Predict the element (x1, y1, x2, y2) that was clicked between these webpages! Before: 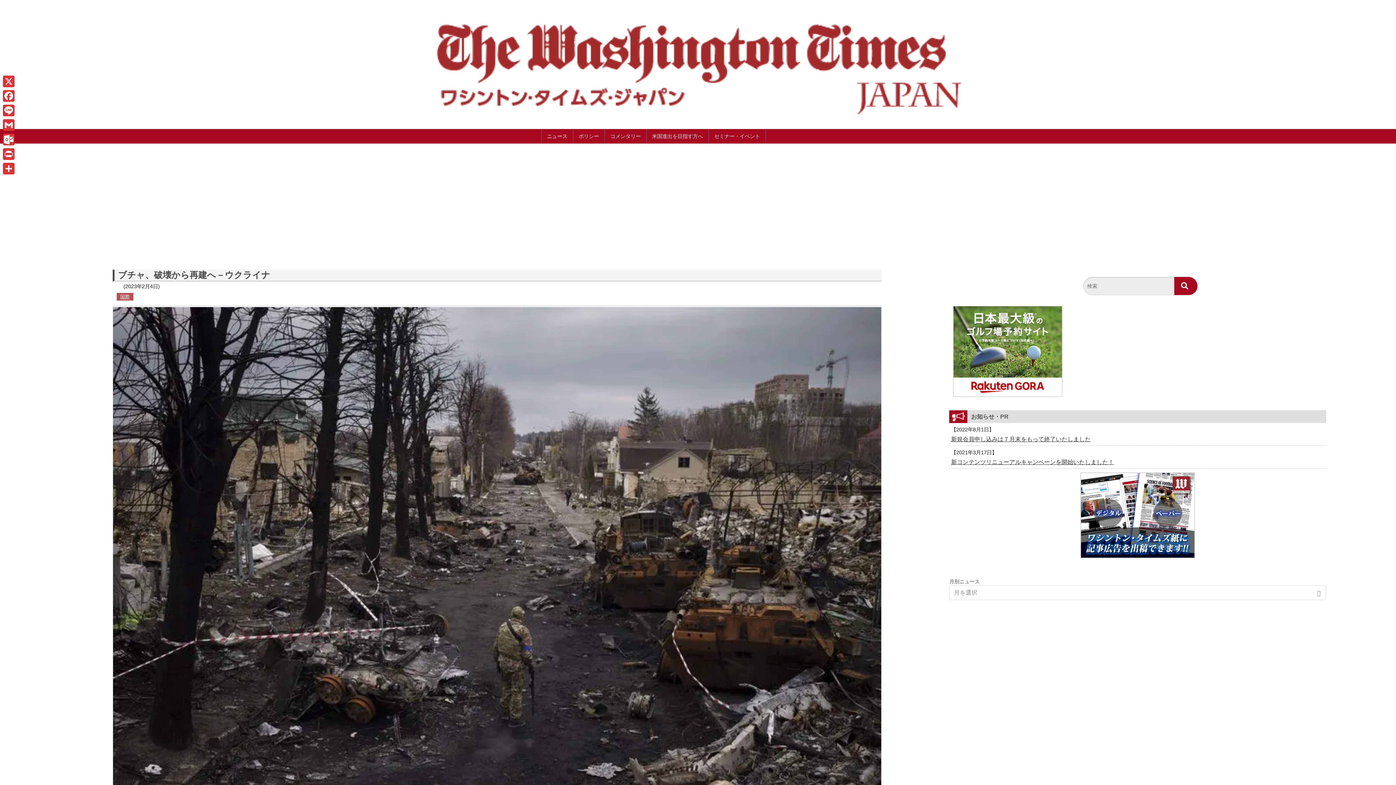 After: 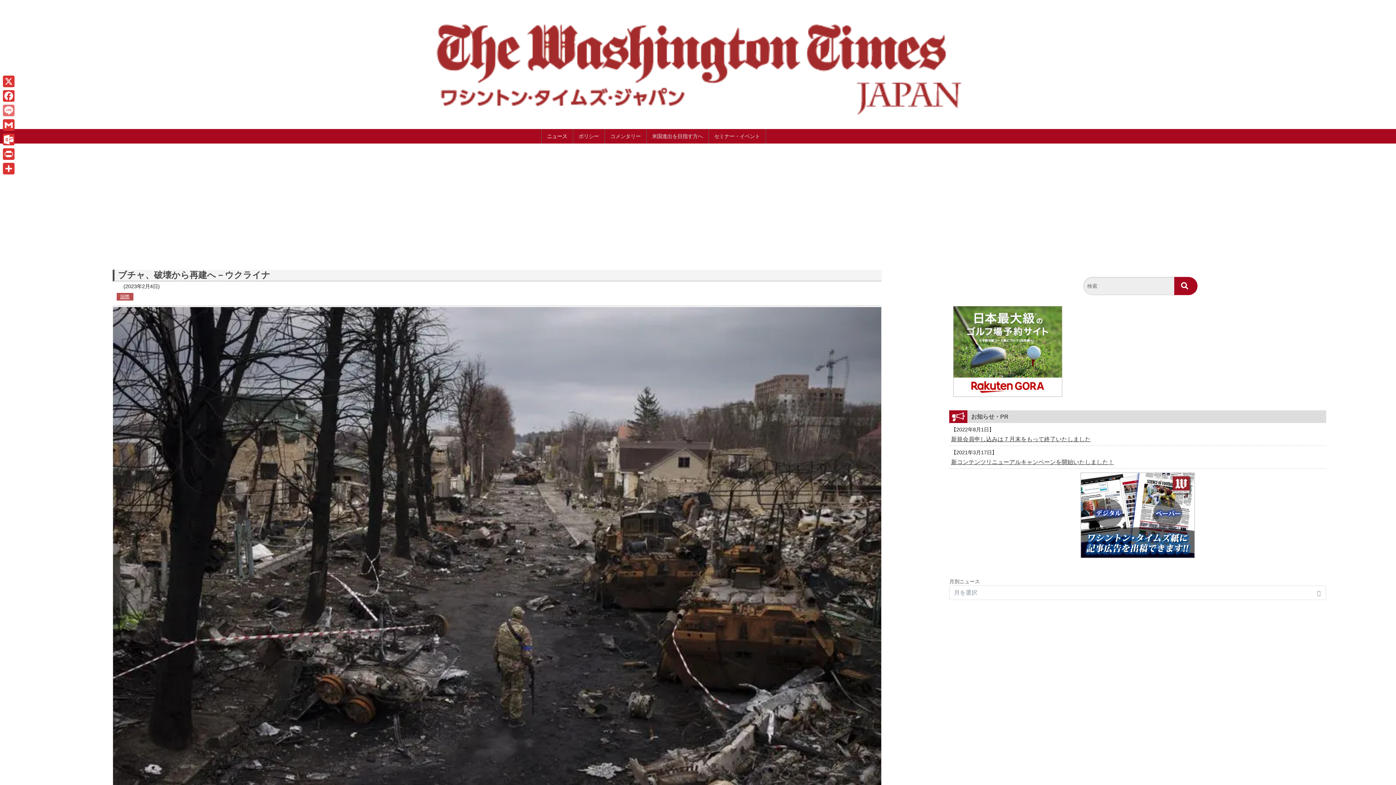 Action: bbox: (1, 103, 16, 117) label: Line